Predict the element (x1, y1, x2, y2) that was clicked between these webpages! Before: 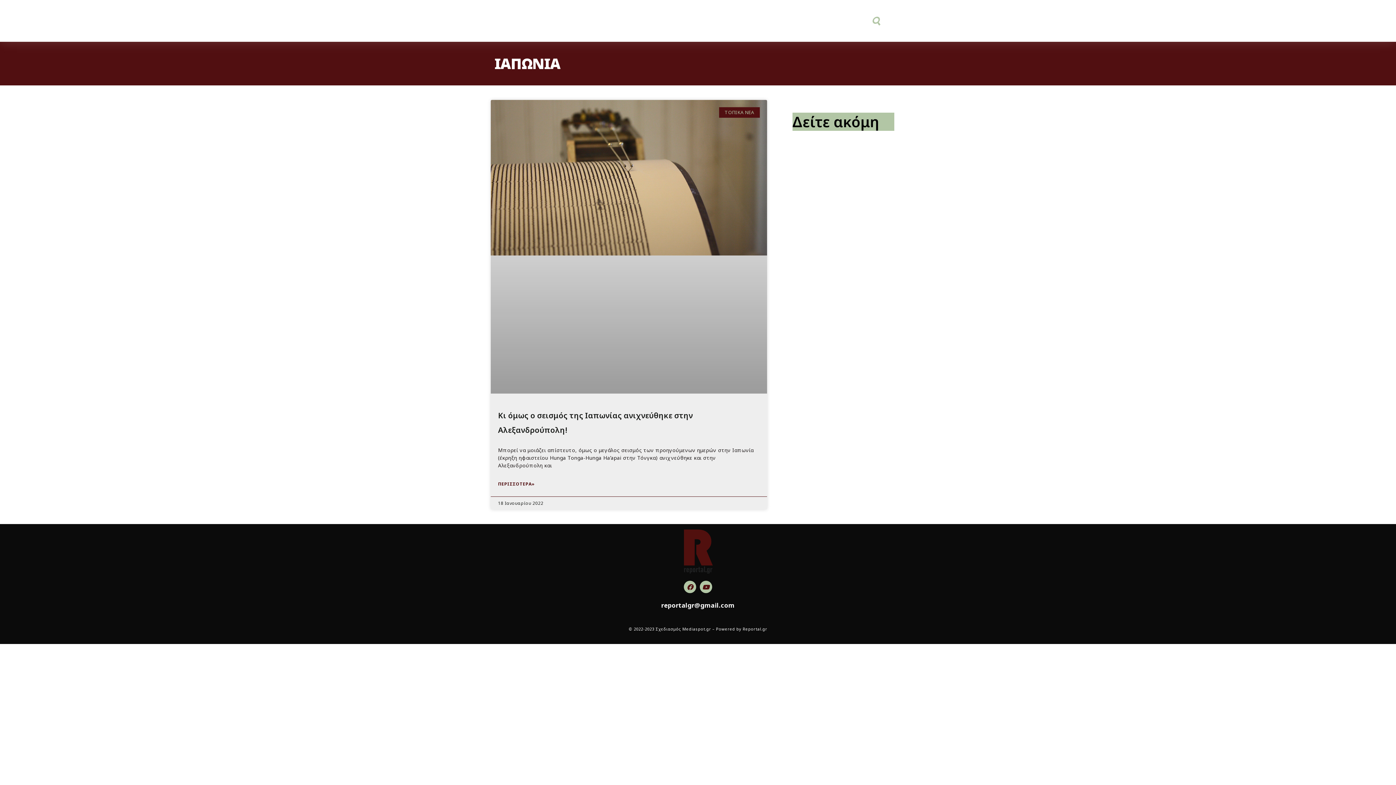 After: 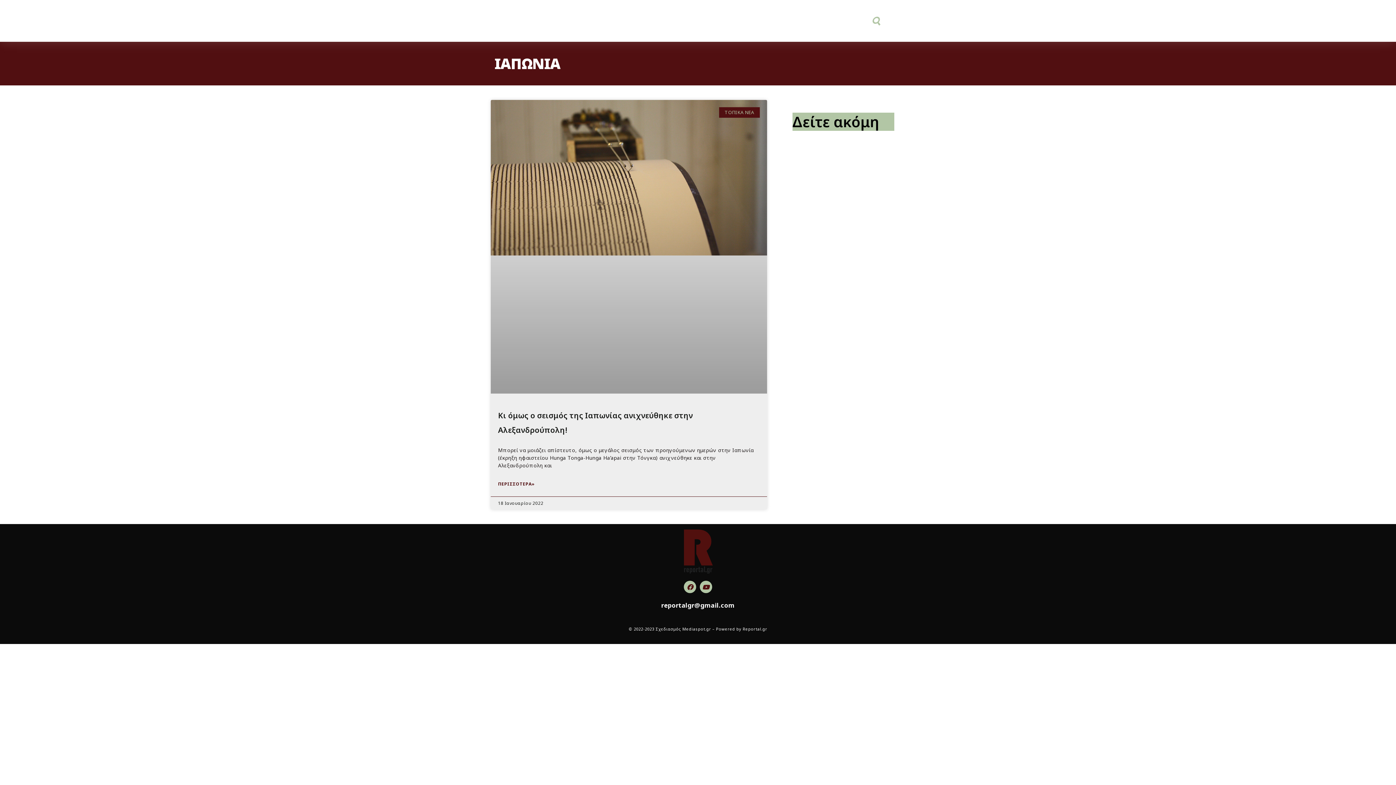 Action: bbox: (661, 601, 734, 609) label: reportalgr@gmail.com